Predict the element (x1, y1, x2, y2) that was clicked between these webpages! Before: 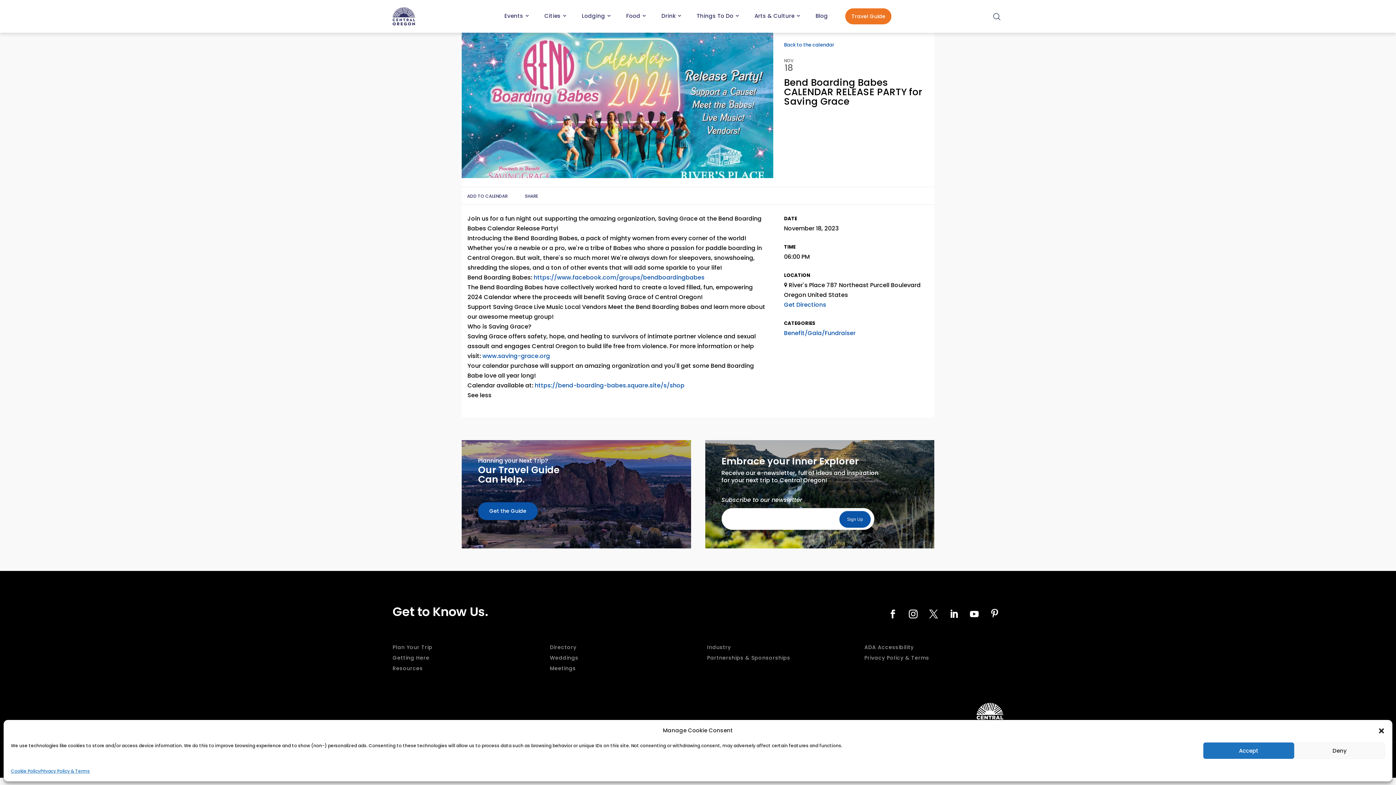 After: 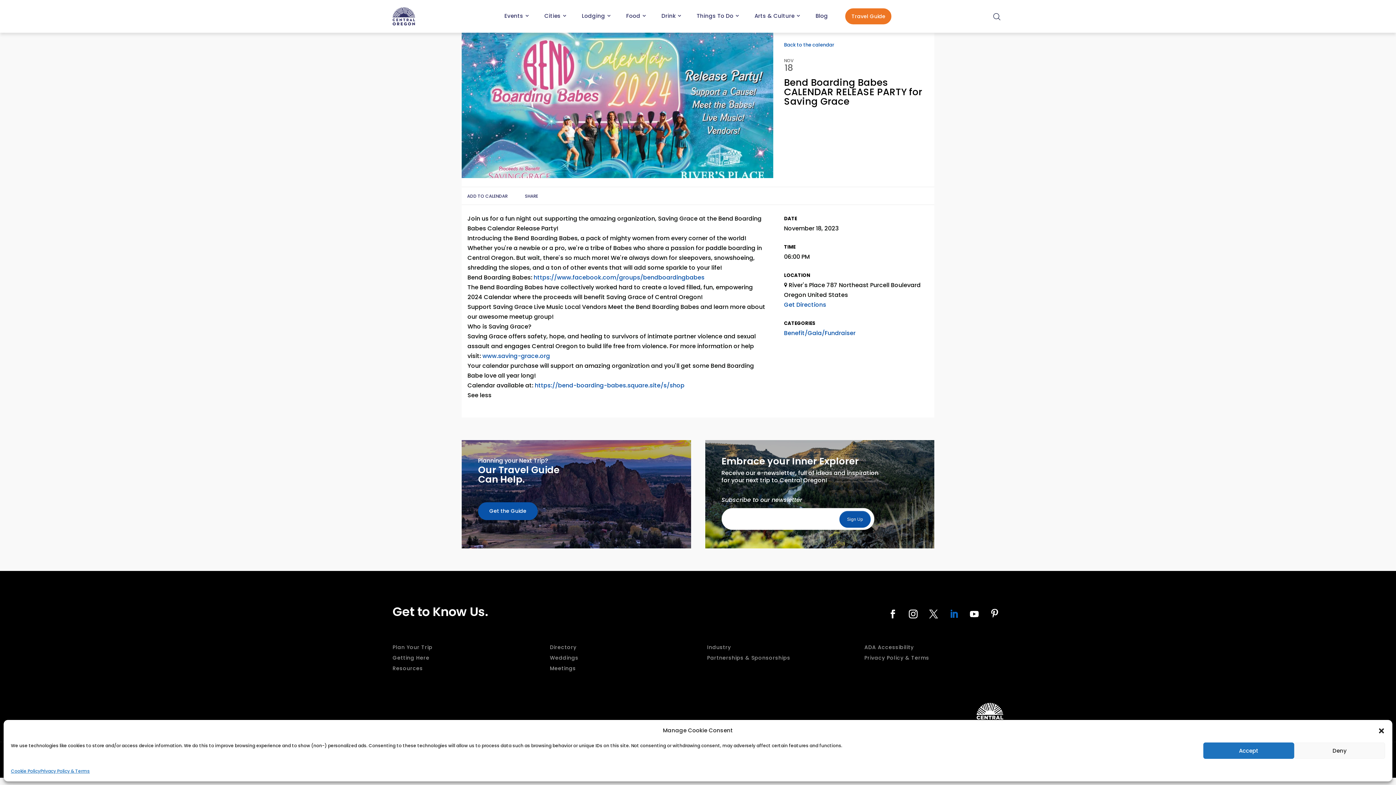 Action: bbox: (945, 605, 962, 623)